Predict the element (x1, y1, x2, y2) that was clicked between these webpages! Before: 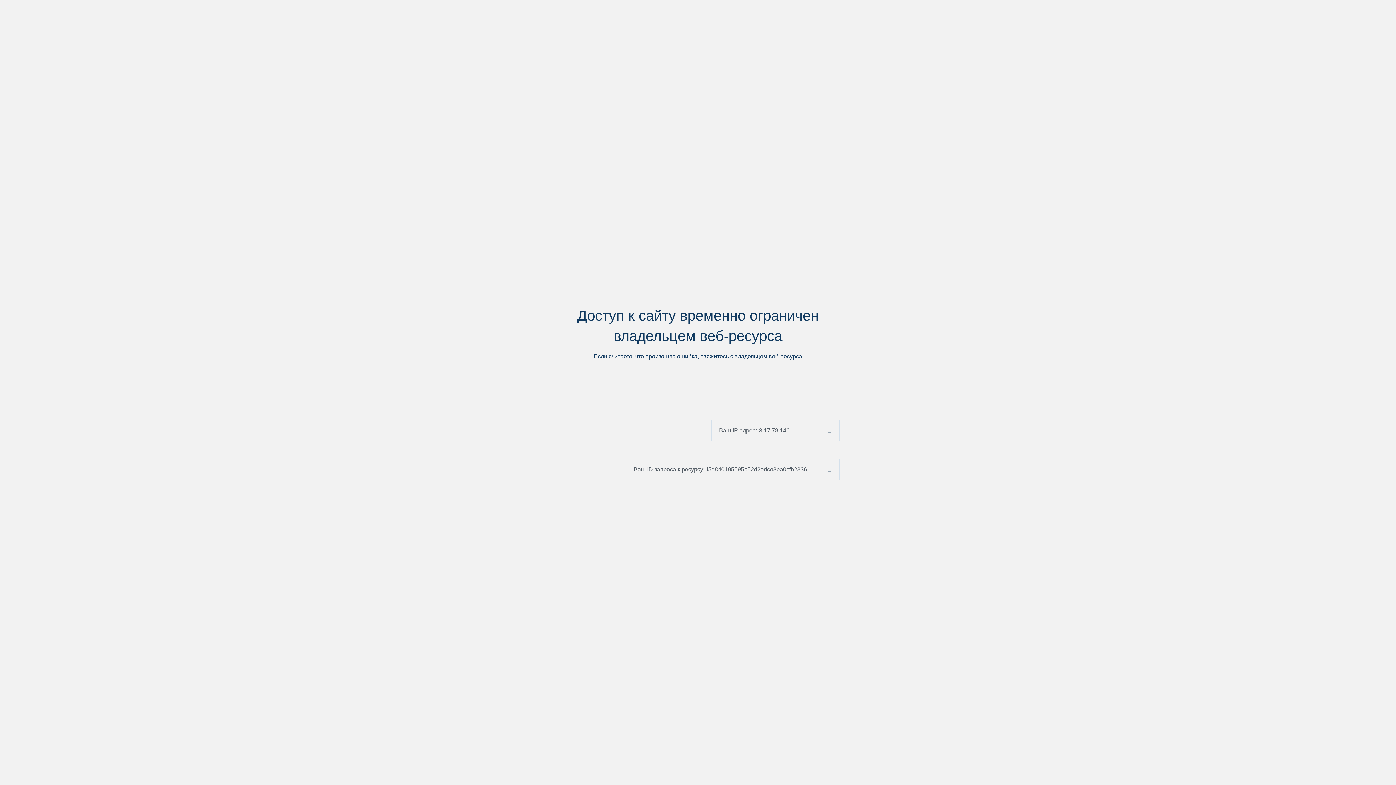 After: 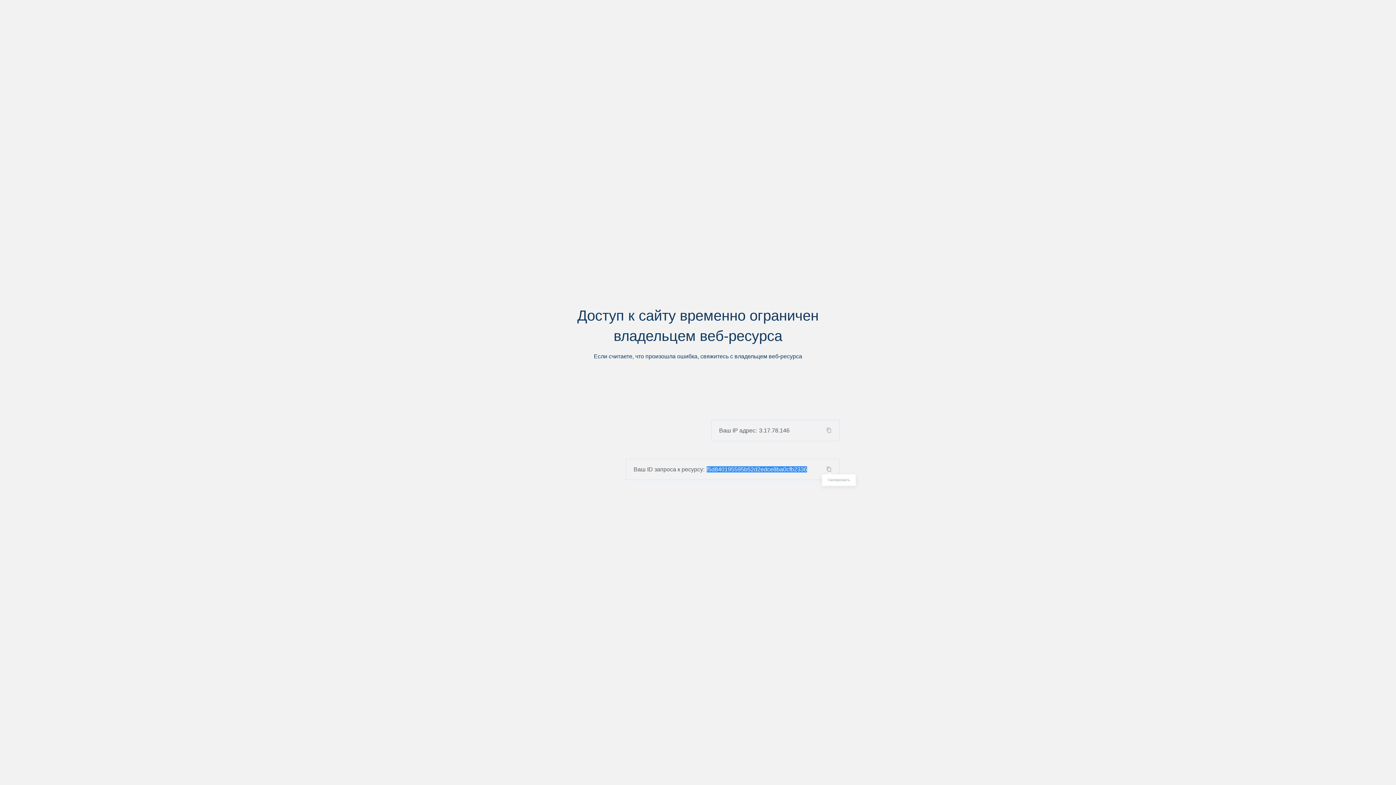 Action: bbox: (824, 466, 839, 472)